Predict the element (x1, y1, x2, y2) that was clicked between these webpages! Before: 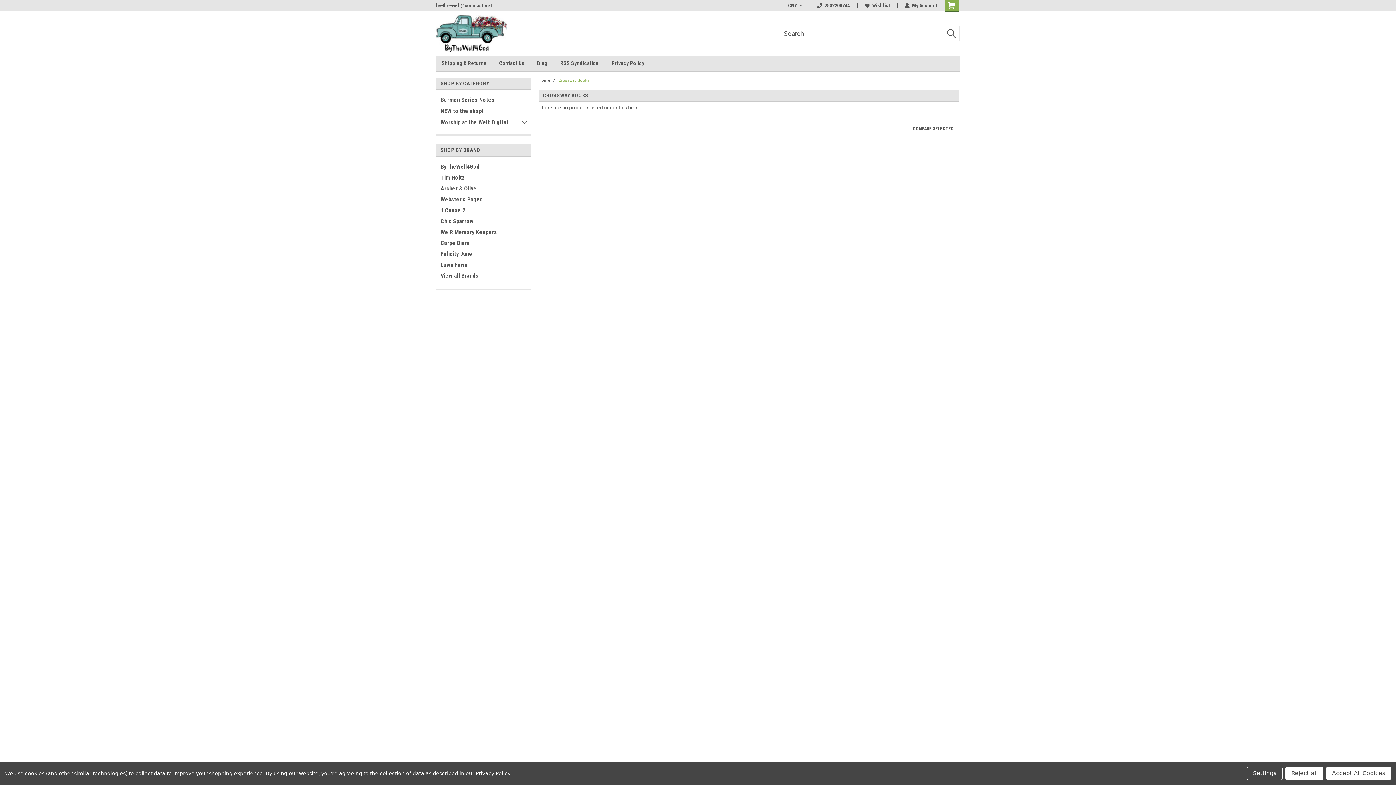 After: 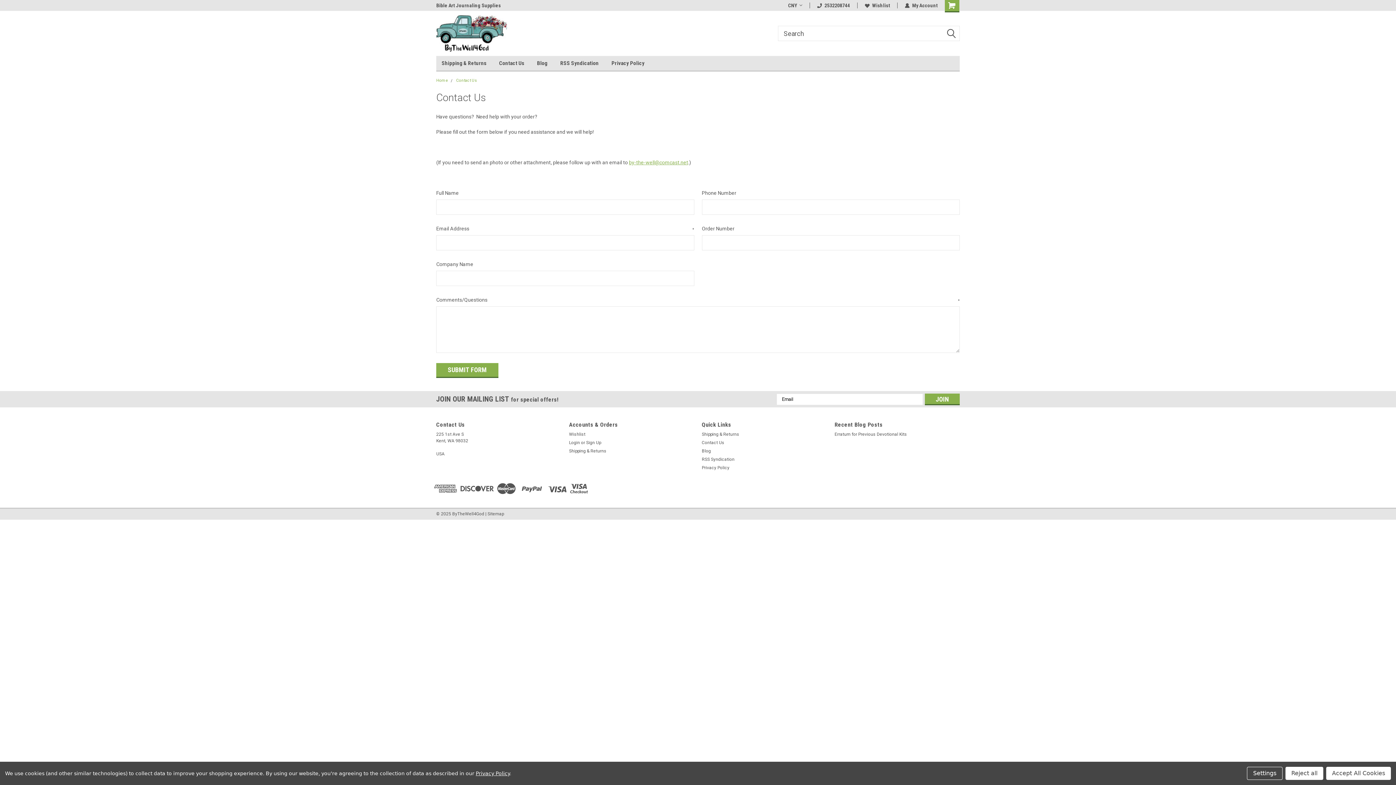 Action: label: Contact Us bbox: (499, 56, 537, 70)